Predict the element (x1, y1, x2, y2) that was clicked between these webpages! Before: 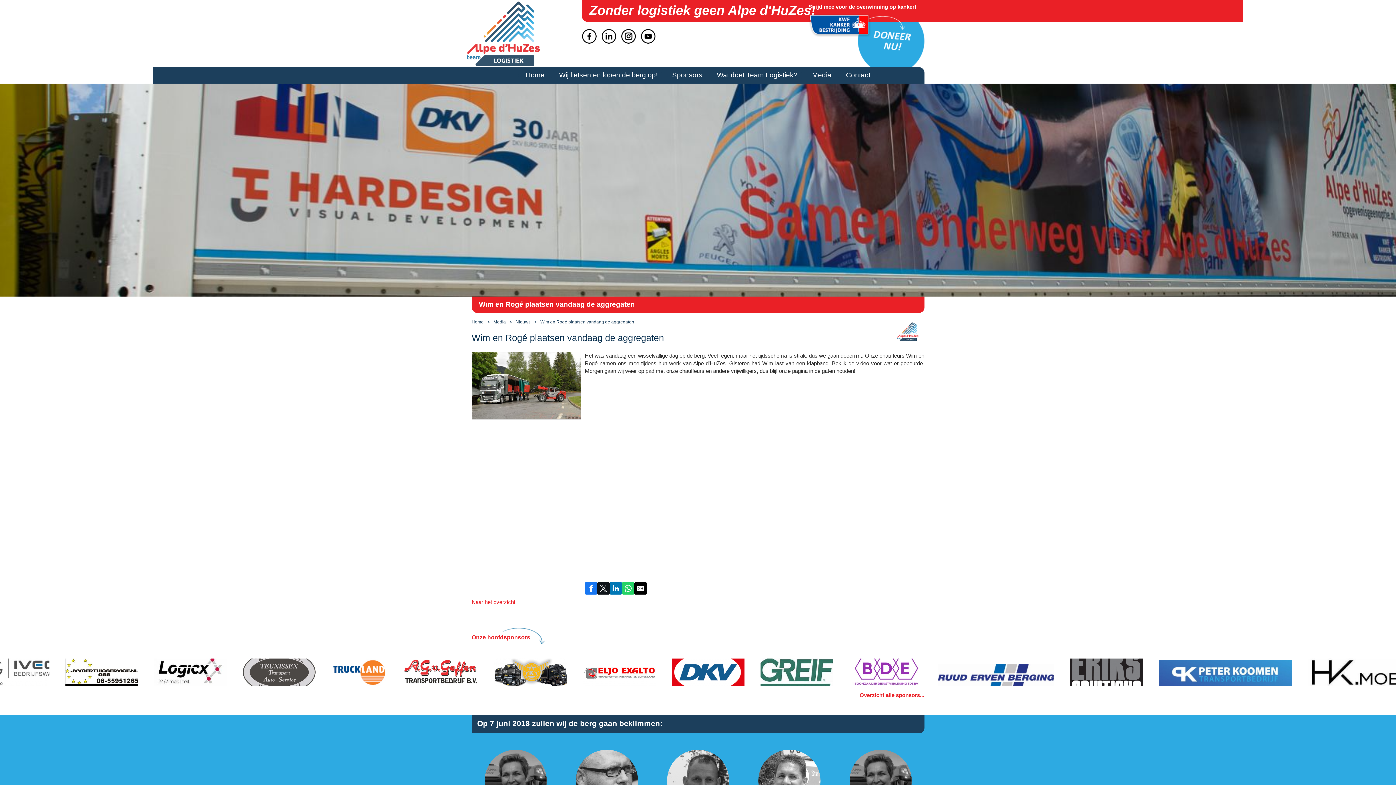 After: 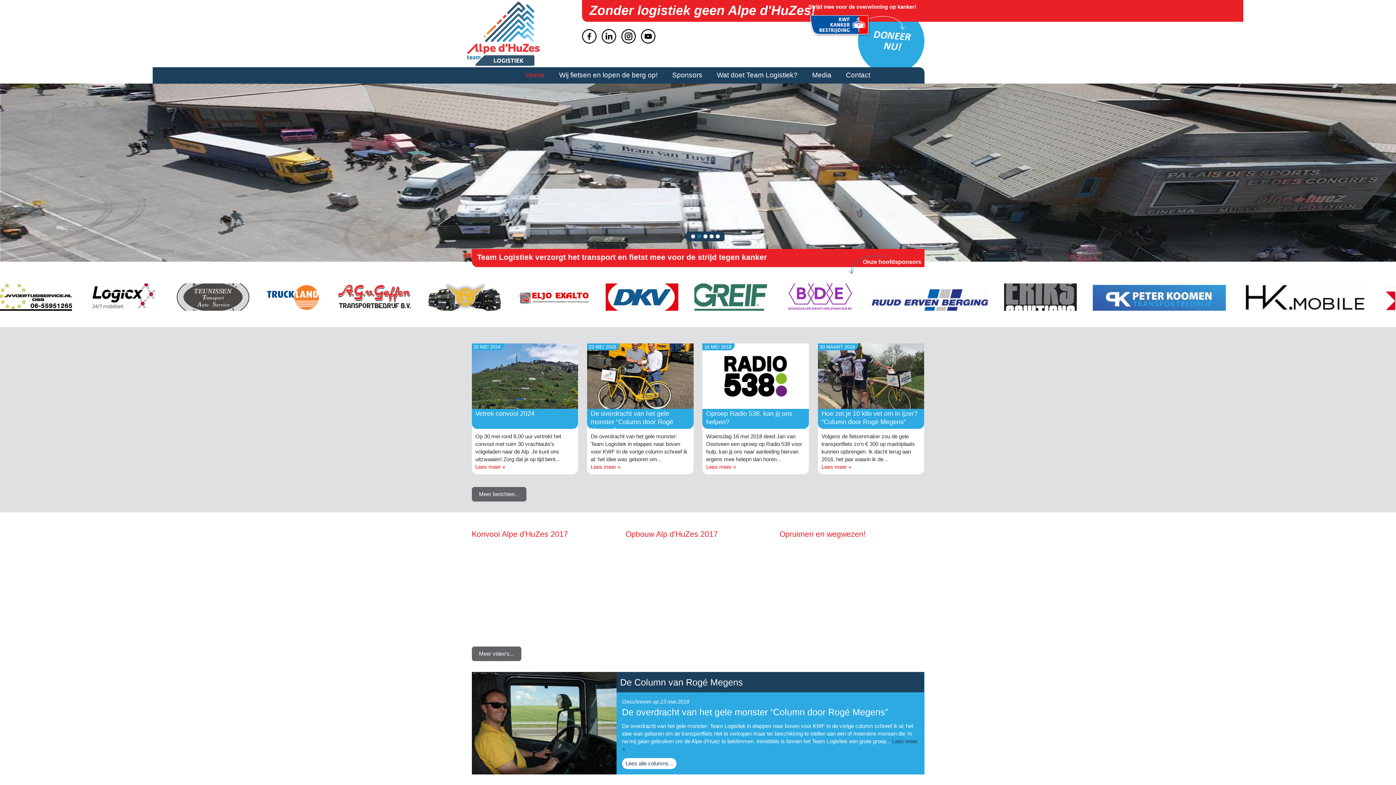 Action: label: Home bbox: (471, 313, 493, 331)